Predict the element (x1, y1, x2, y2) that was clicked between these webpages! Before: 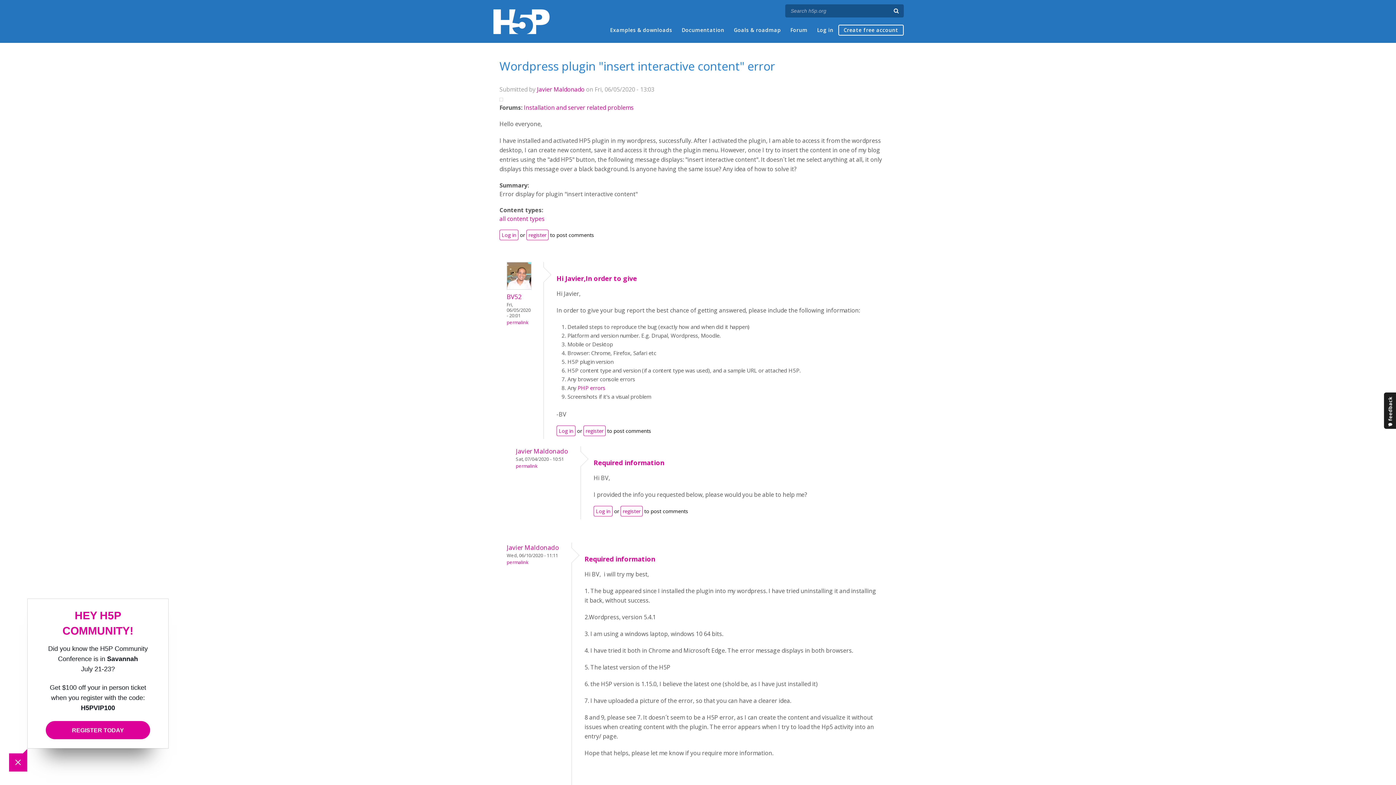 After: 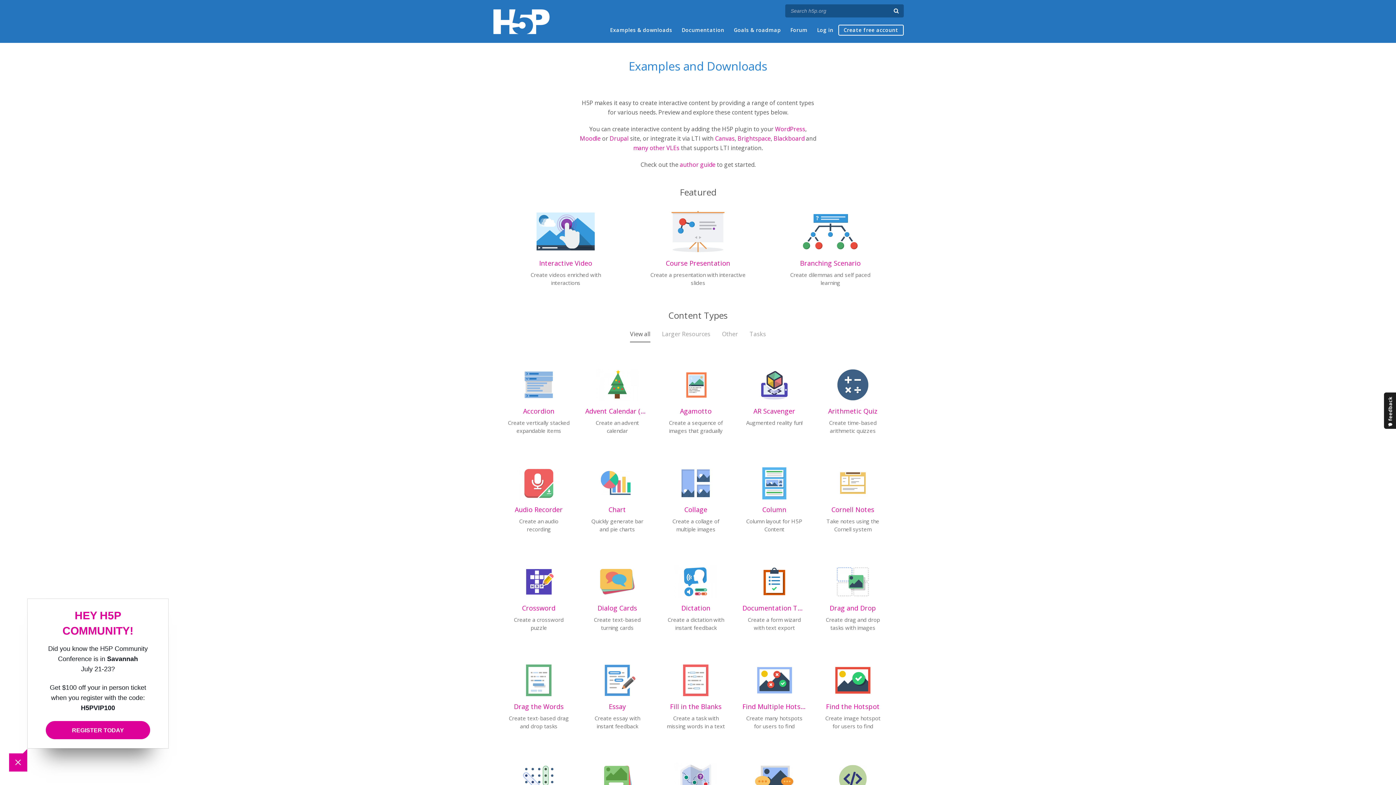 Action: bbox: (610, 25, 672, 34) label: Examples & downloads